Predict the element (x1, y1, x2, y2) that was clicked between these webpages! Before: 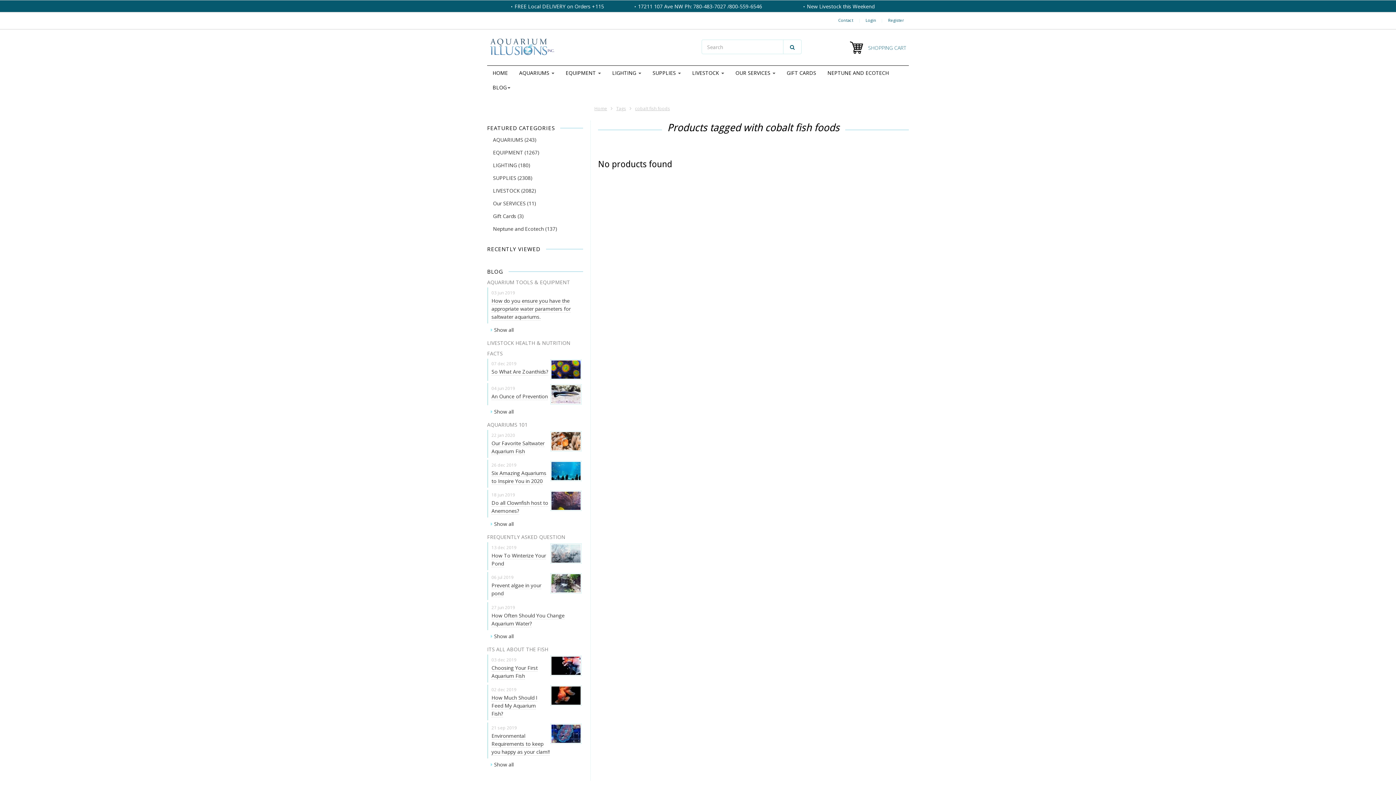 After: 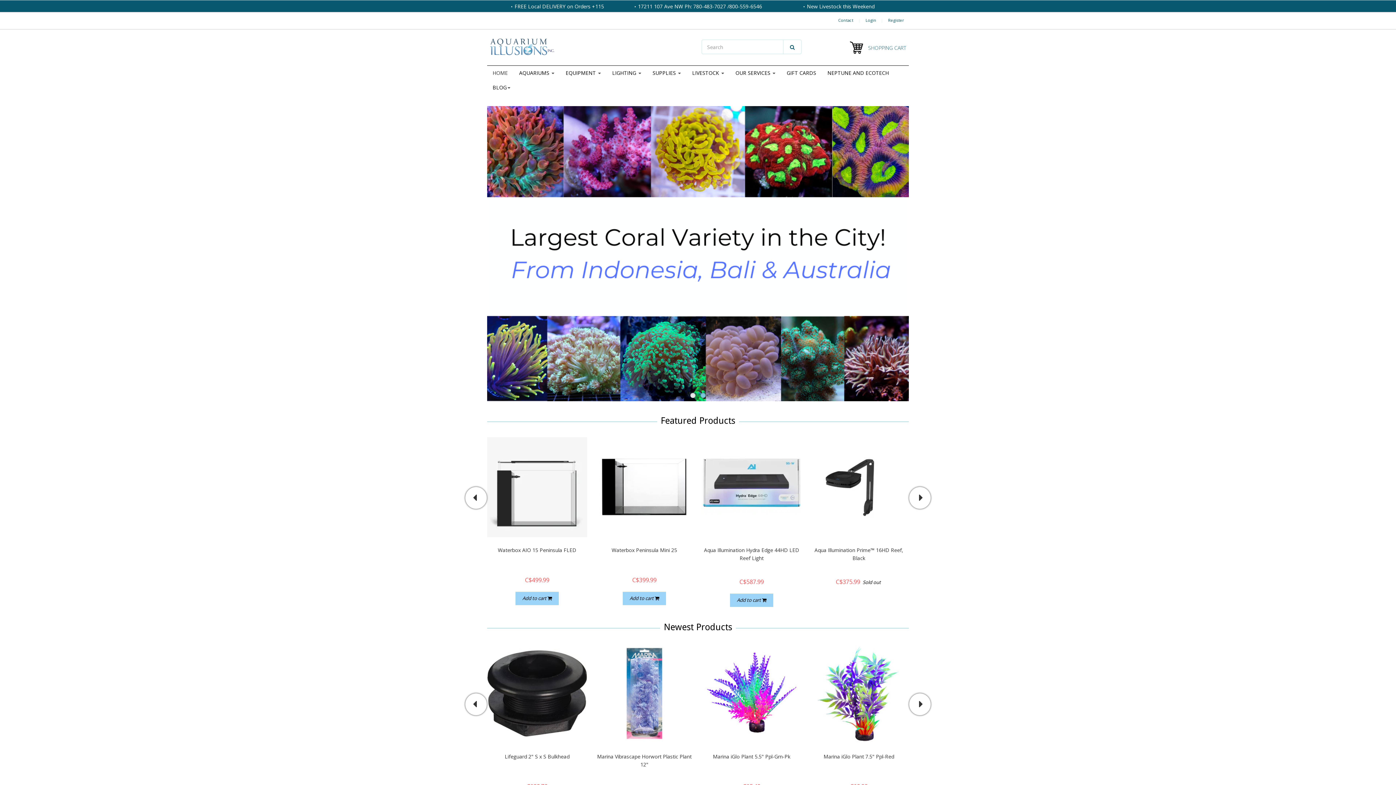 Action: label: HOME bbox: (487, 65, 513, 80)